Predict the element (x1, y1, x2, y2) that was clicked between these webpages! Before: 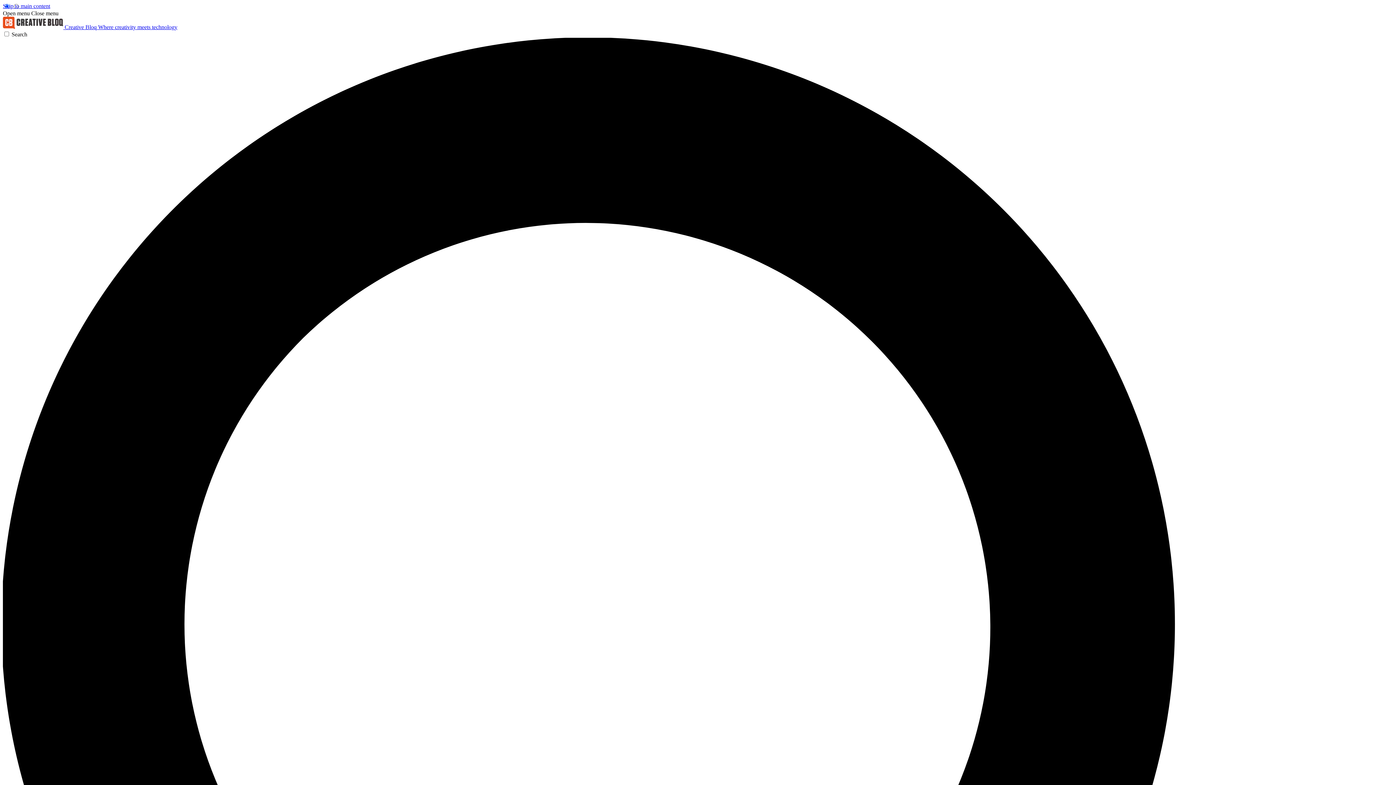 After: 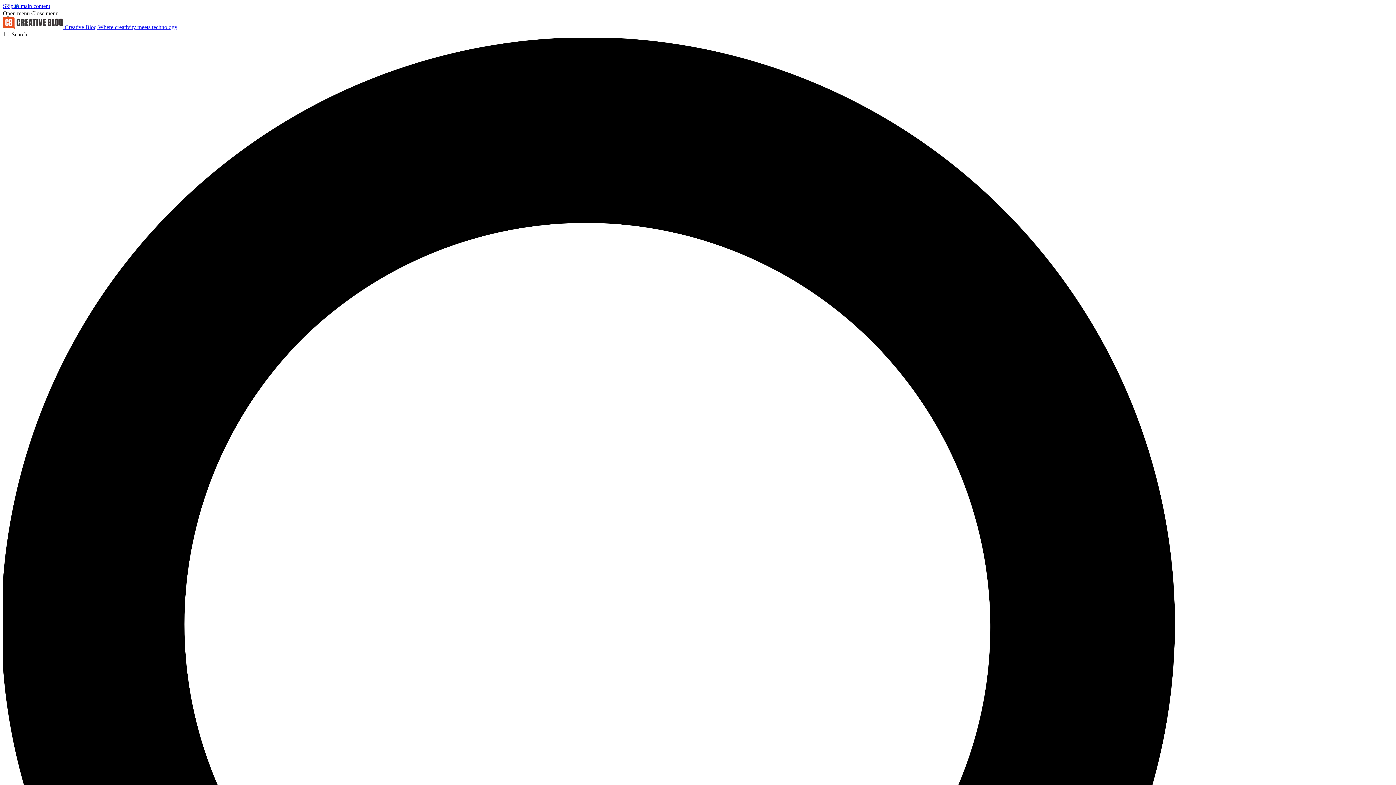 Action: label: Open menu bbox: (2, 10, 29, 16)